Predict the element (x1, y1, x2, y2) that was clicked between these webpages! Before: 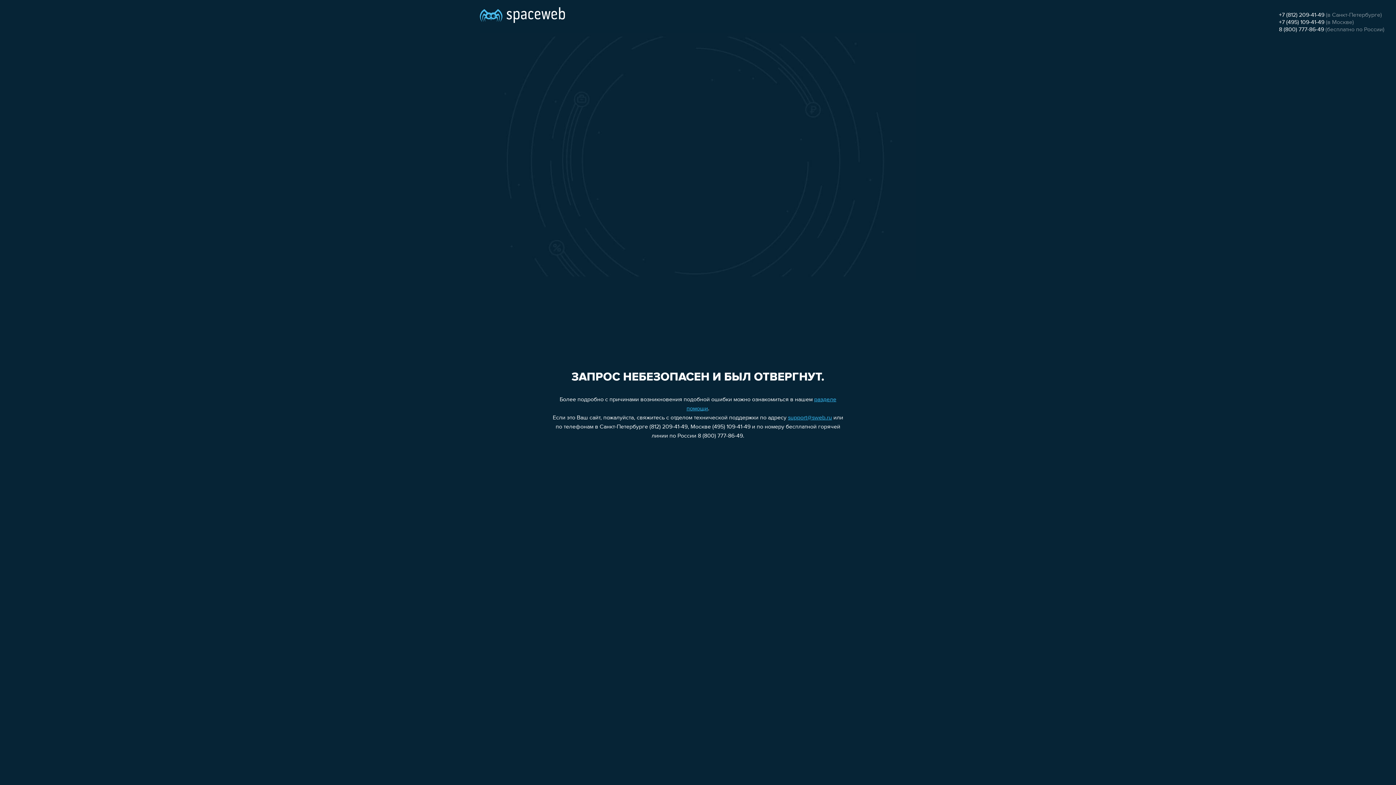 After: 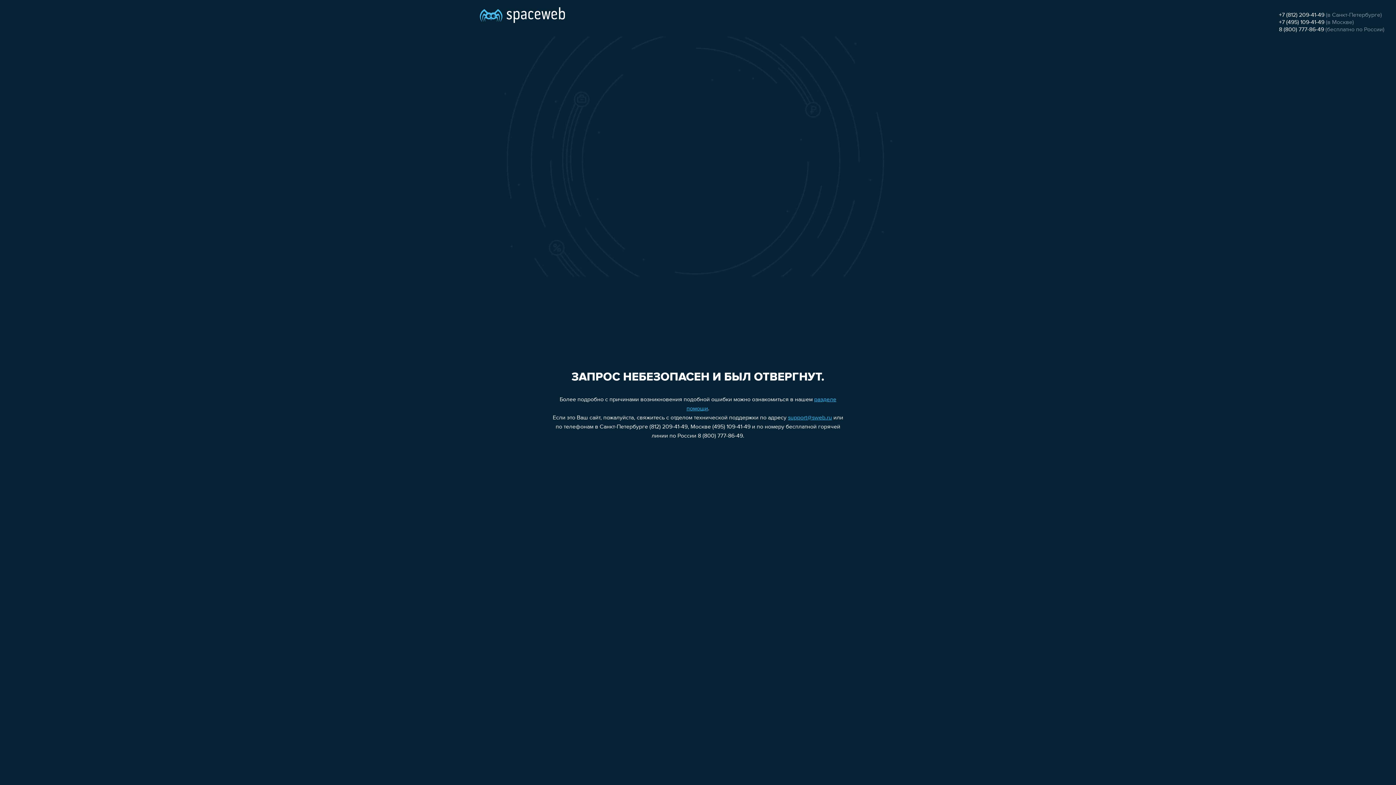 Action: bbox: (788, 415, 832, 421) label: support@sweb.ru